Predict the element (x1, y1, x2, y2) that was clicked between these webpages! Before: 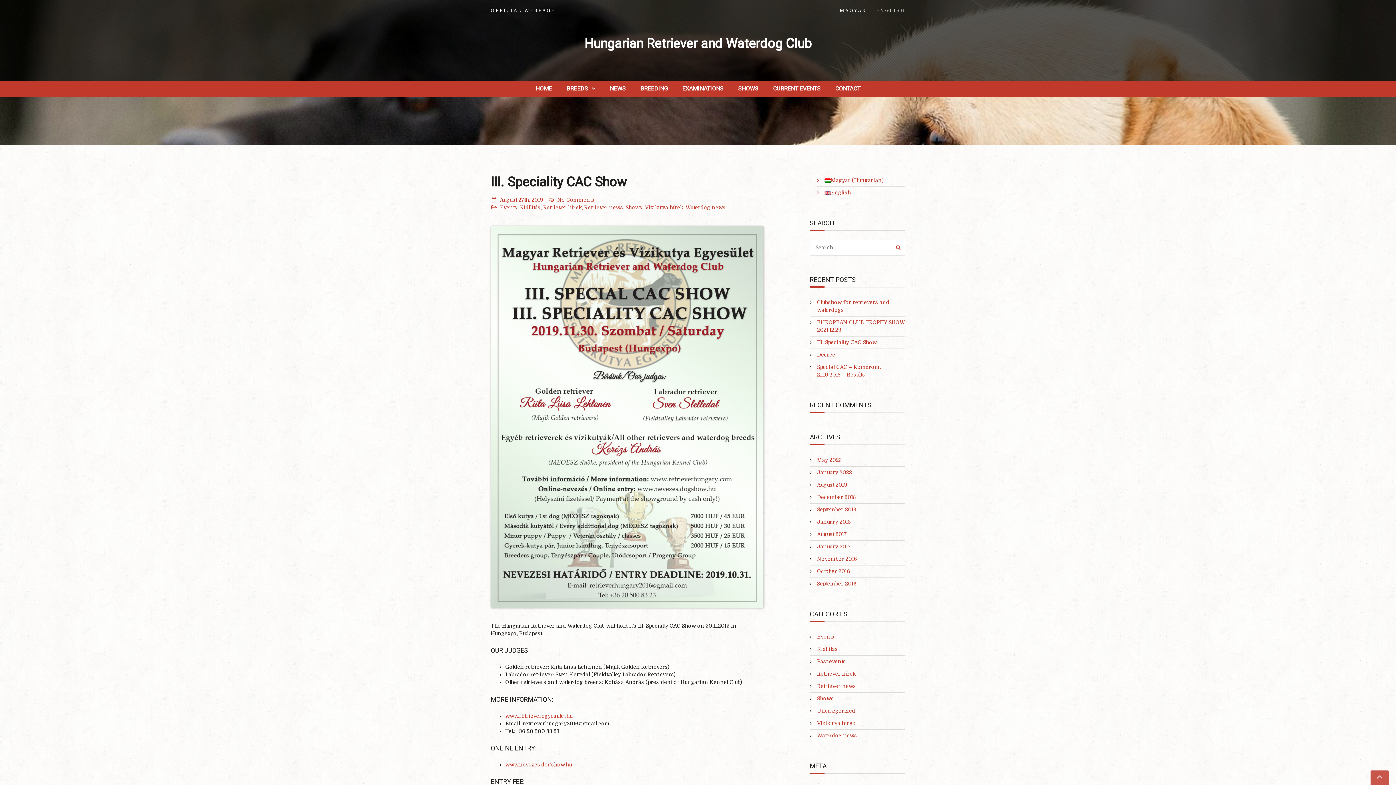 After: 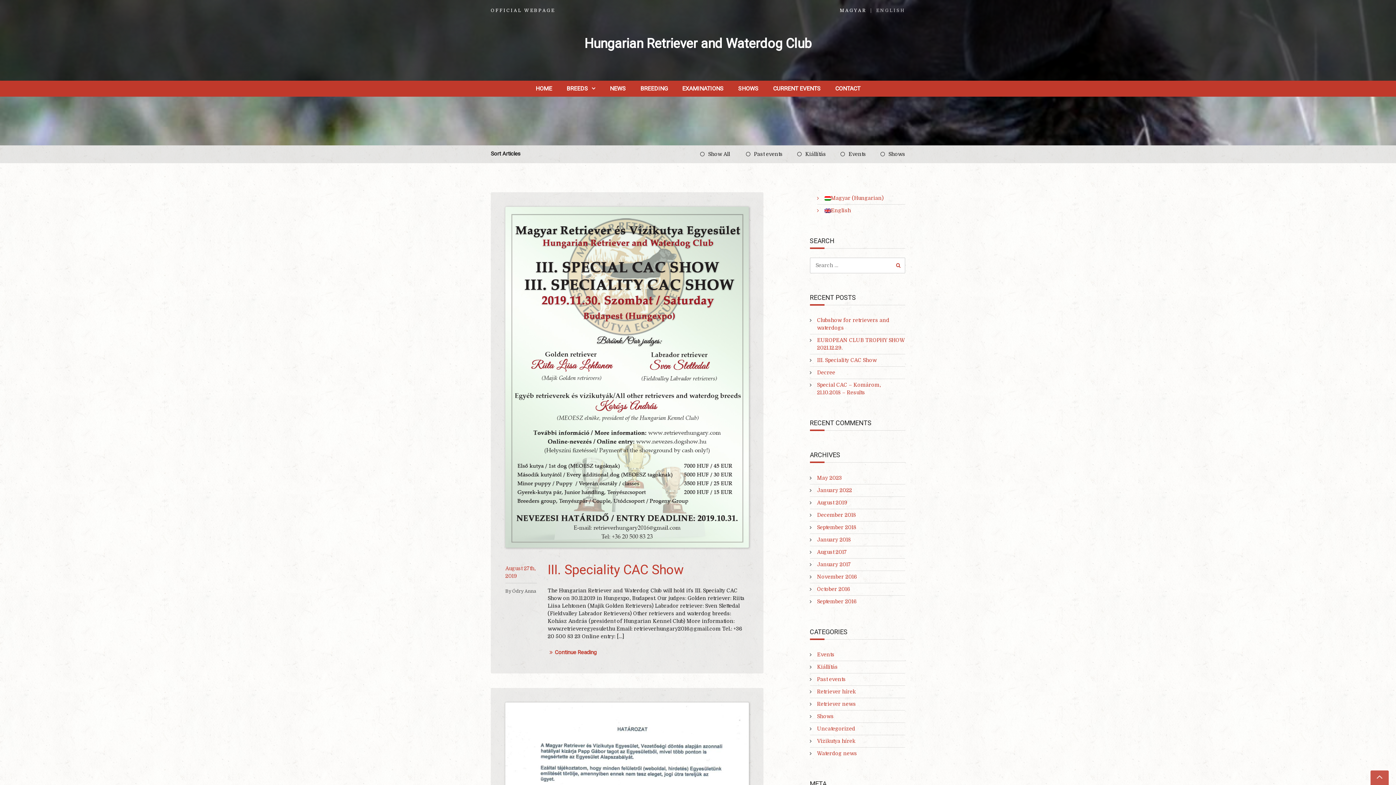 Action: bbox: (645, 204, 683, 210) label: Vizikutya hírek